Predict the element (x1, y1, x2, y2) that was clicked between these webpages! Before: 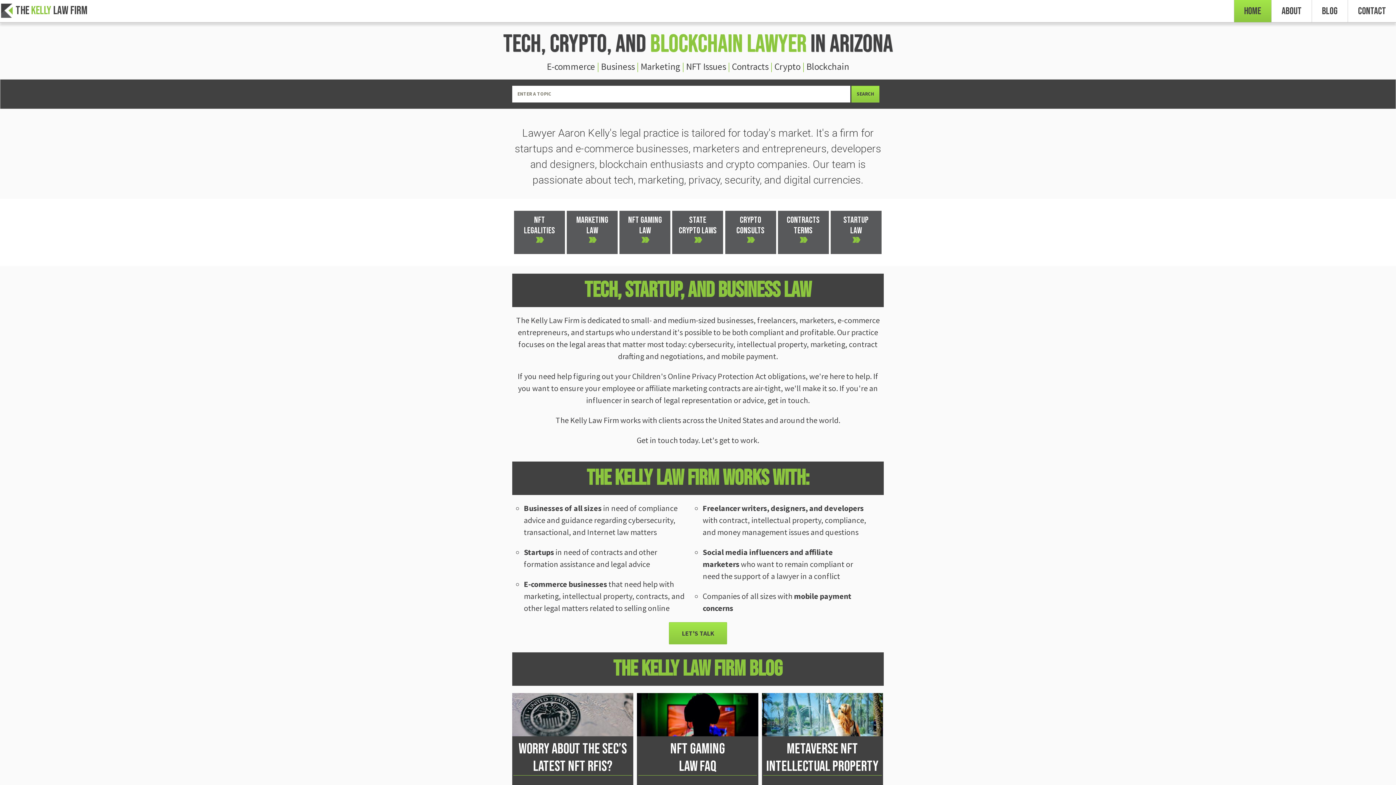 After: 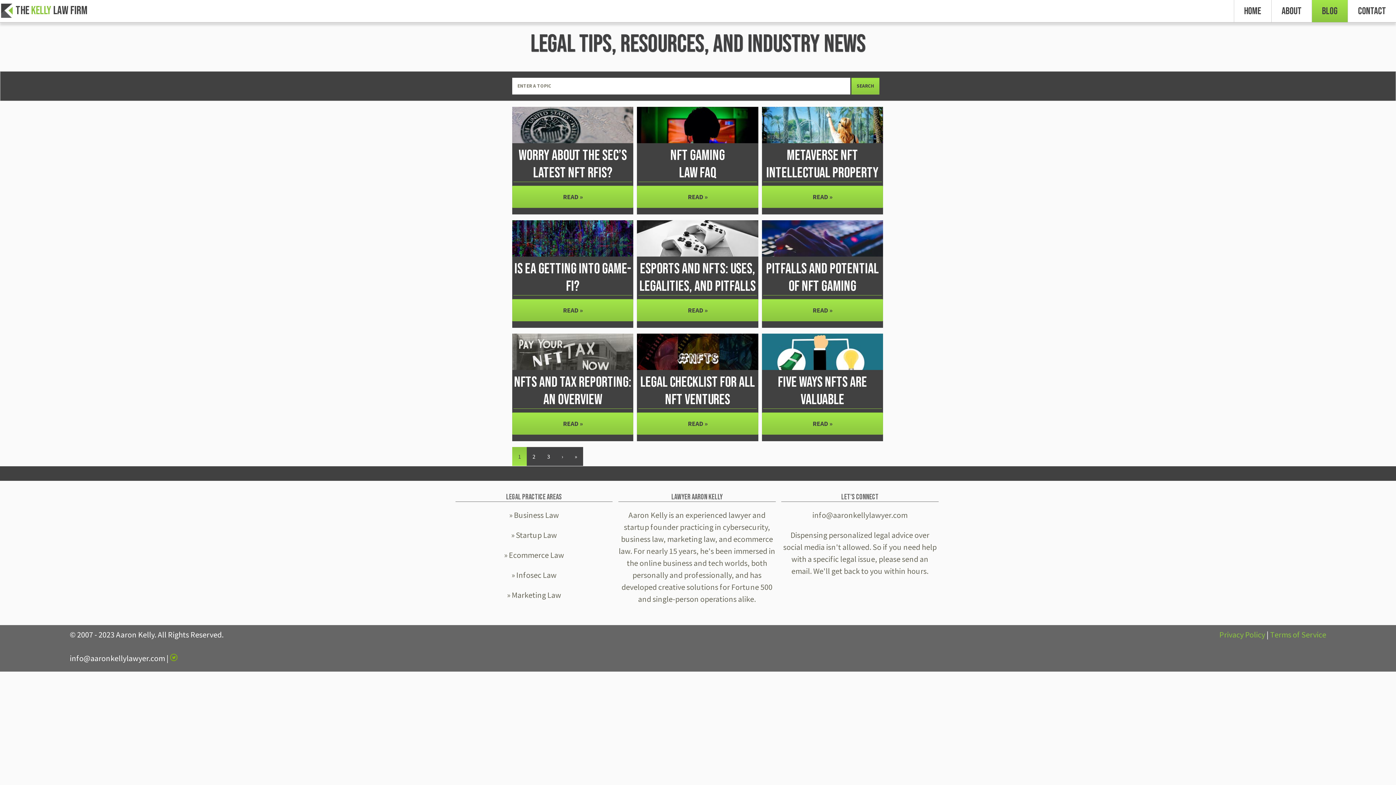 Action: bbox: (1312, 0, 1347, 22) label: BLOG